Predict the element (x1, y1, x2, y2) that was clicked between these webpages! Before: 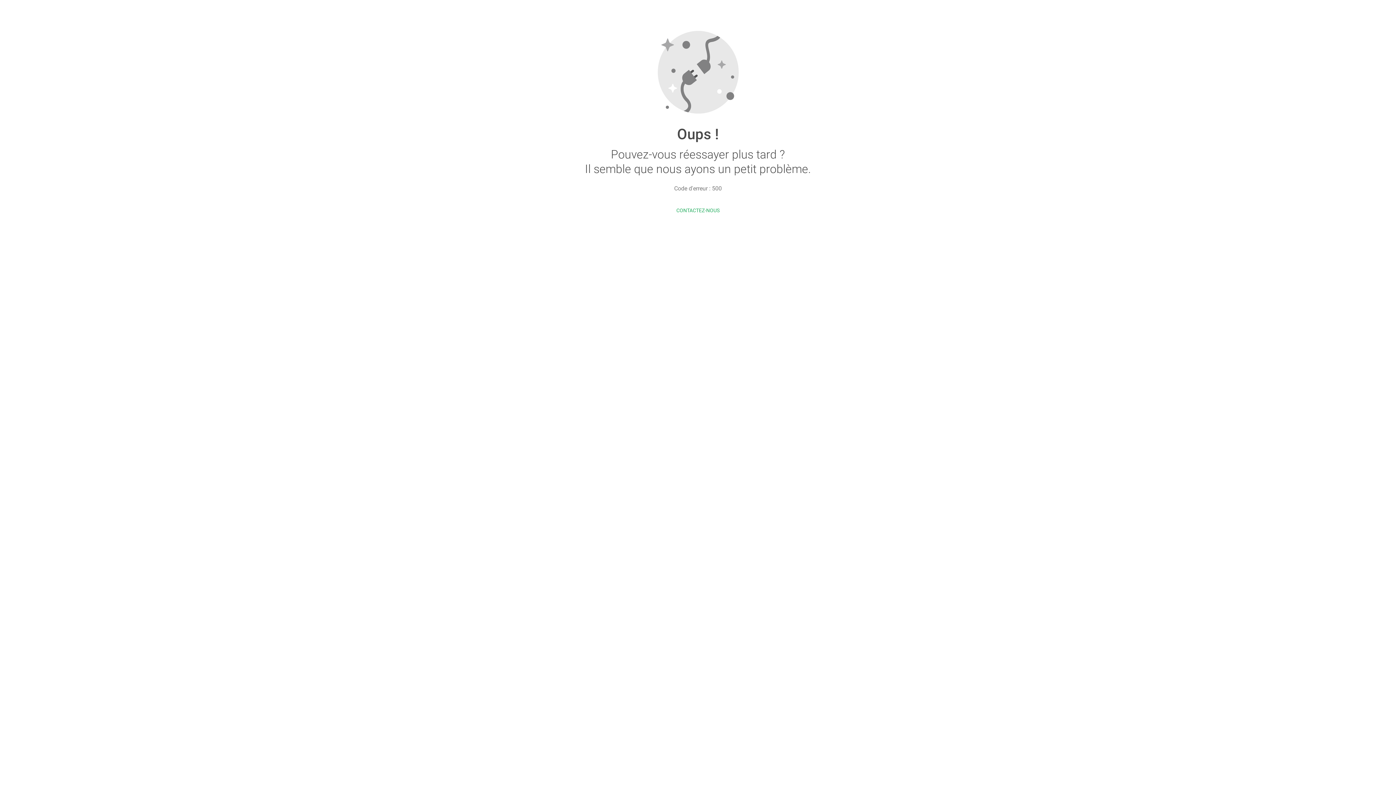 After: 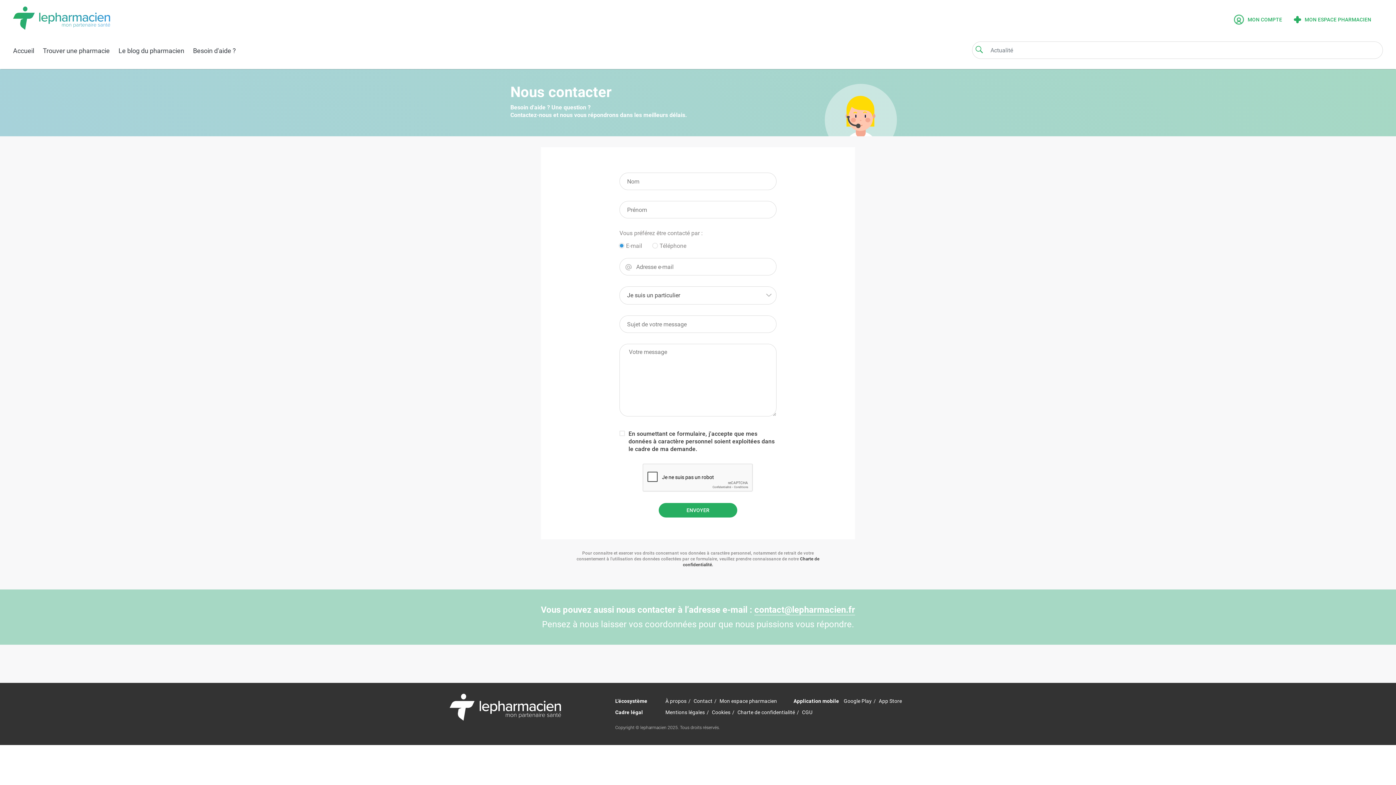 Action: label: CONTACTEZ-NOUS bbox: (676, 207, 719, 213)